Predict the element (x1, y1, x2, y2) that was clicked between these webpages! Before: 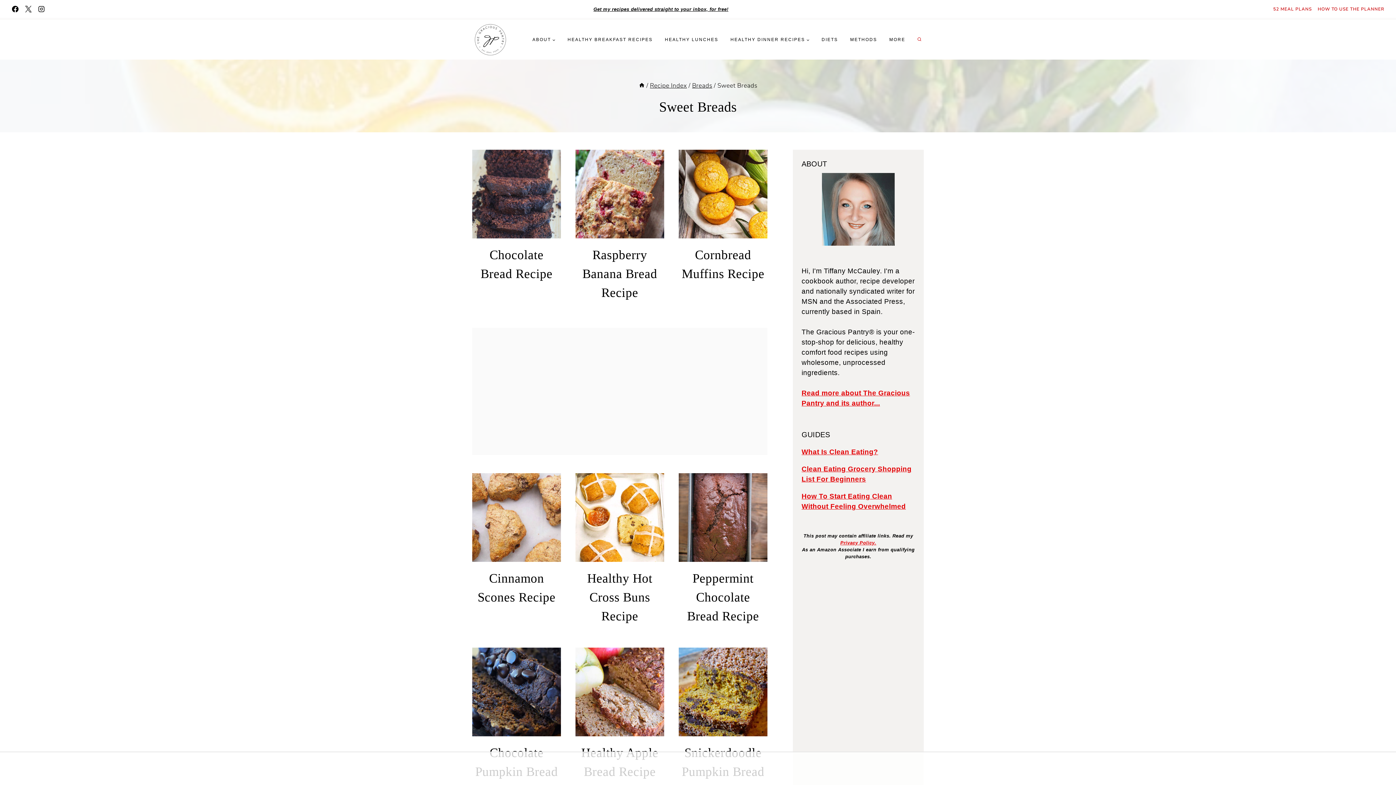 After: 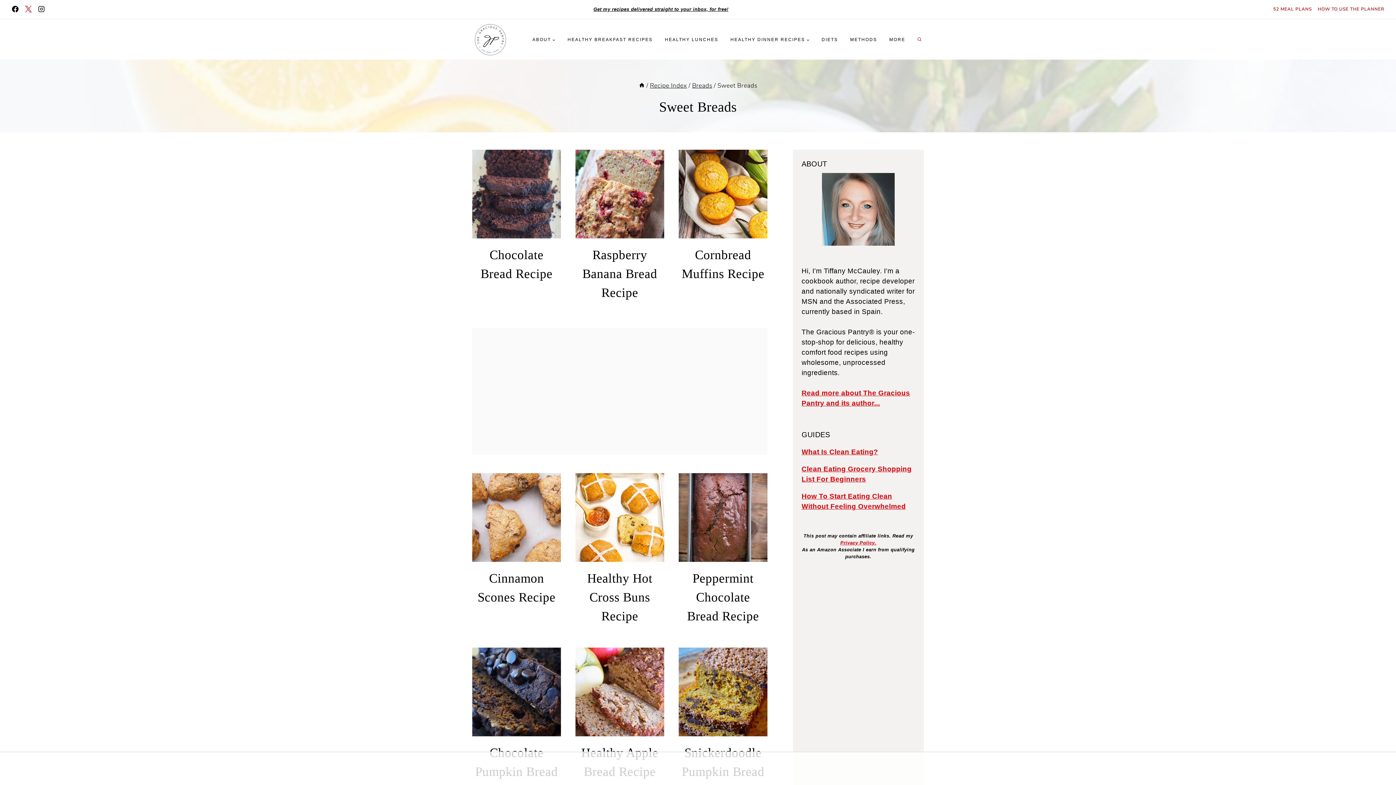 Action: label: X bbox: (21, 2, 34, 15)